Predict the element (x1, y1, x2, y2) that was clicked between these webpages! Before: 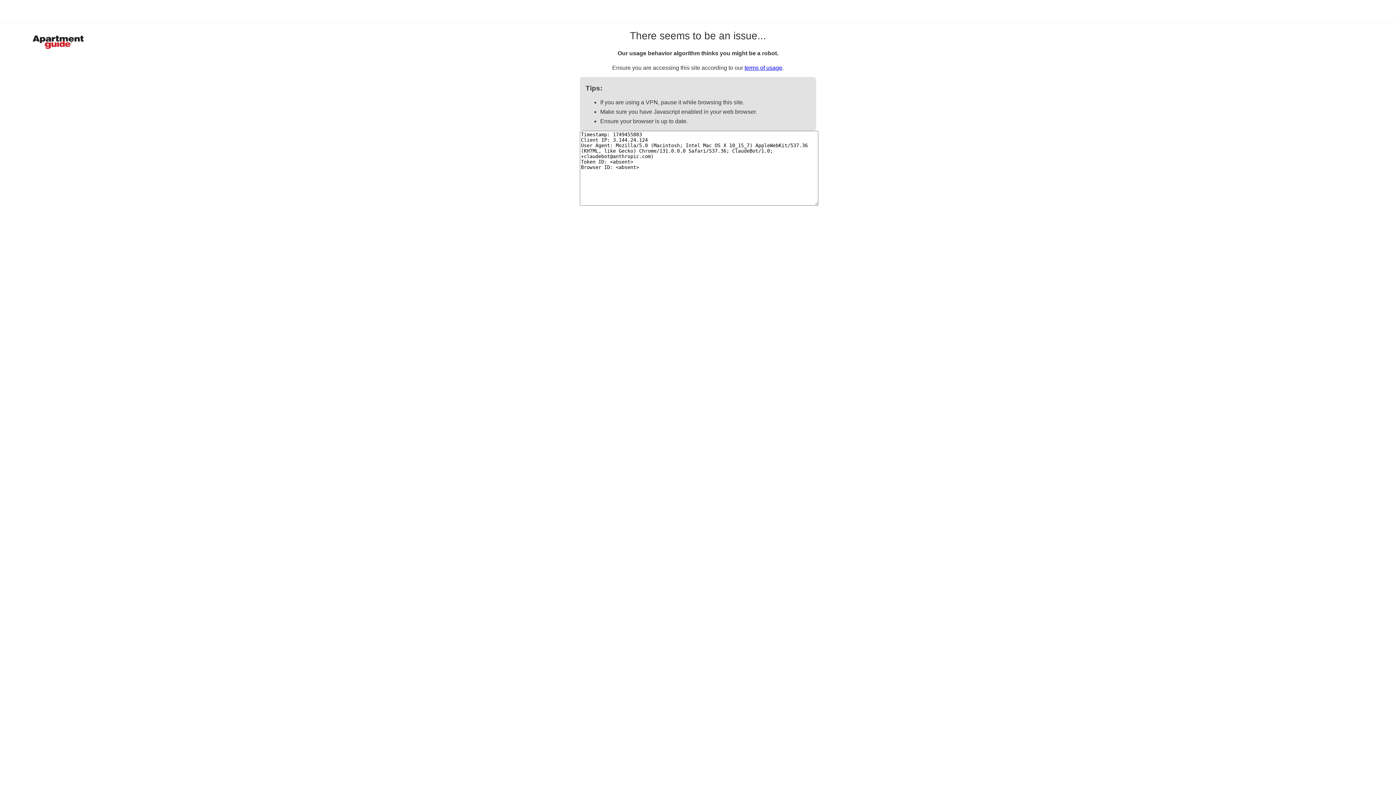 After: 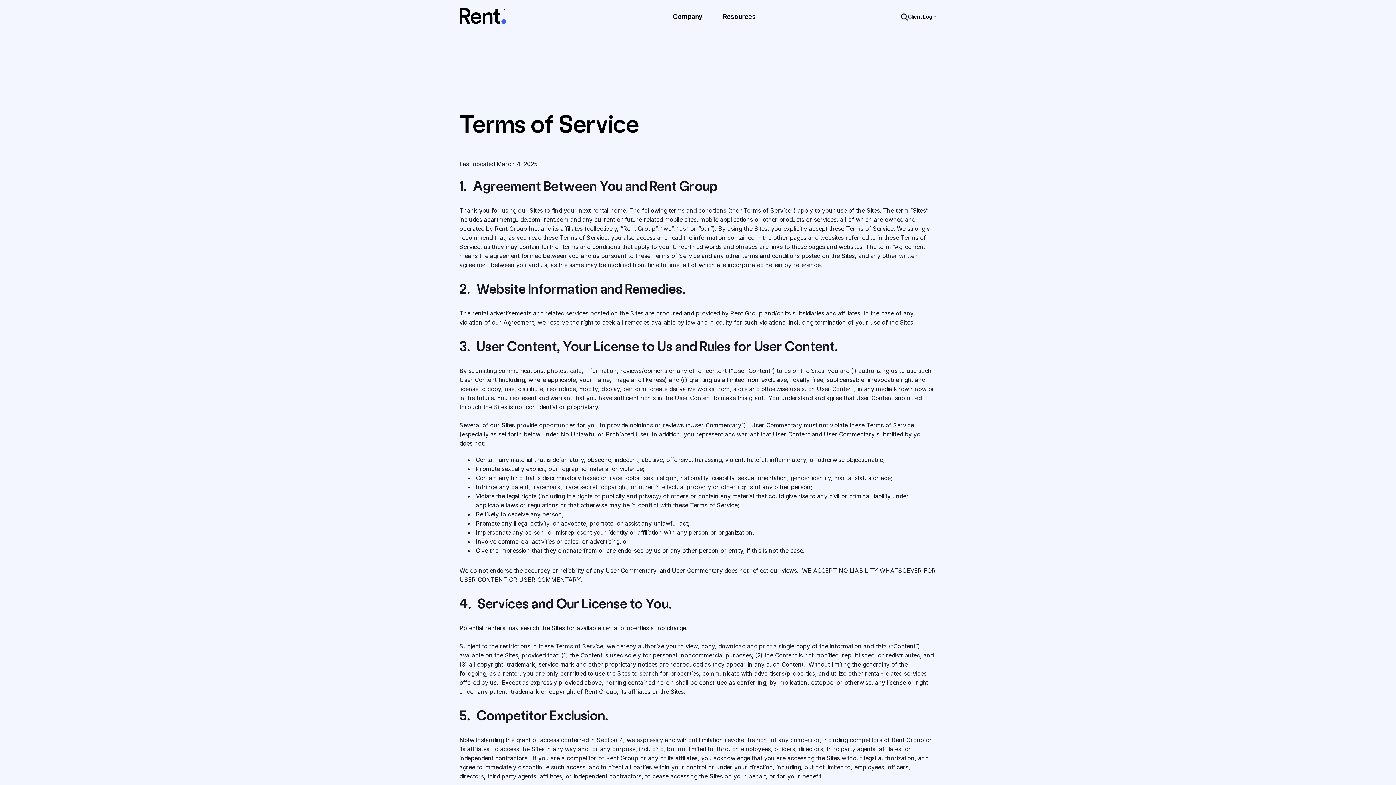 Action: label: terms of usage bbox: (744, 64, 782, 70)